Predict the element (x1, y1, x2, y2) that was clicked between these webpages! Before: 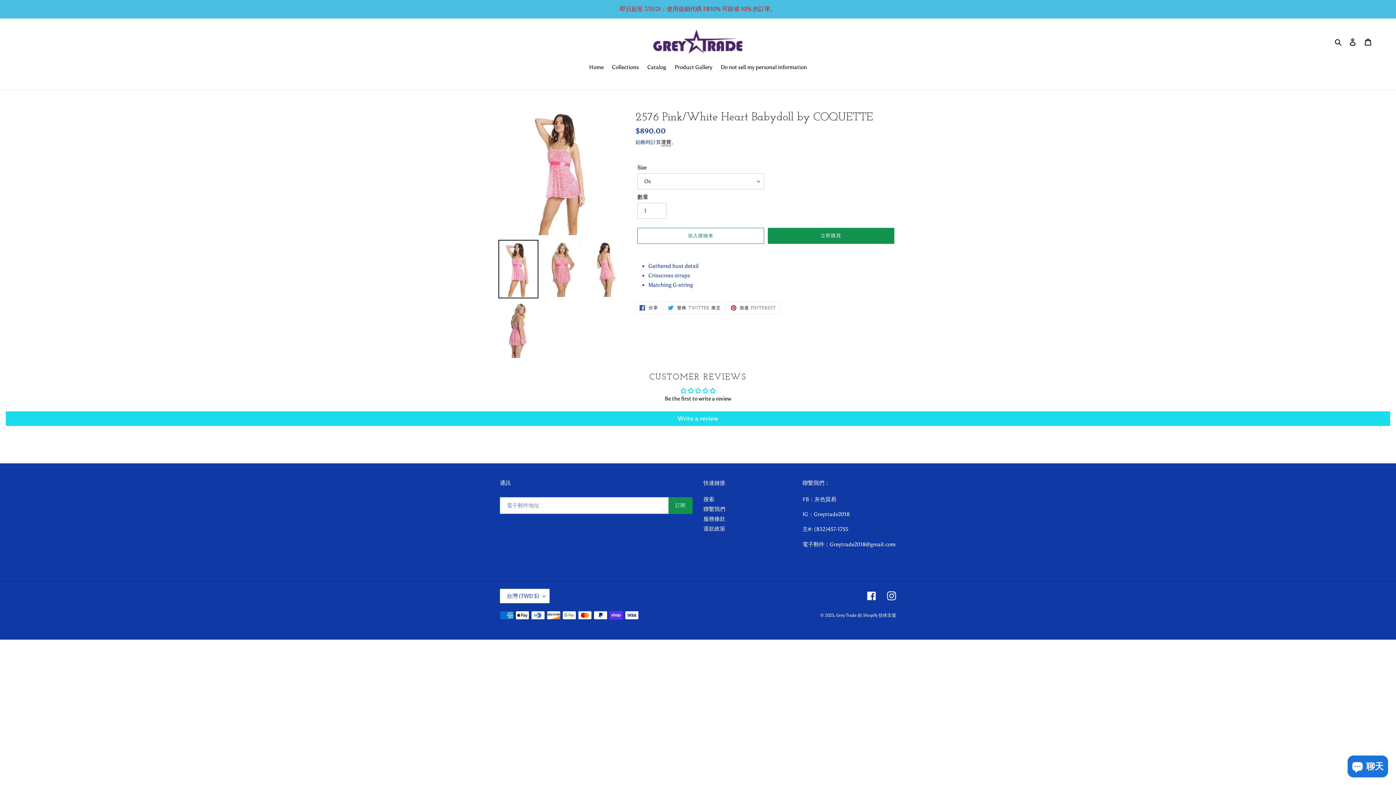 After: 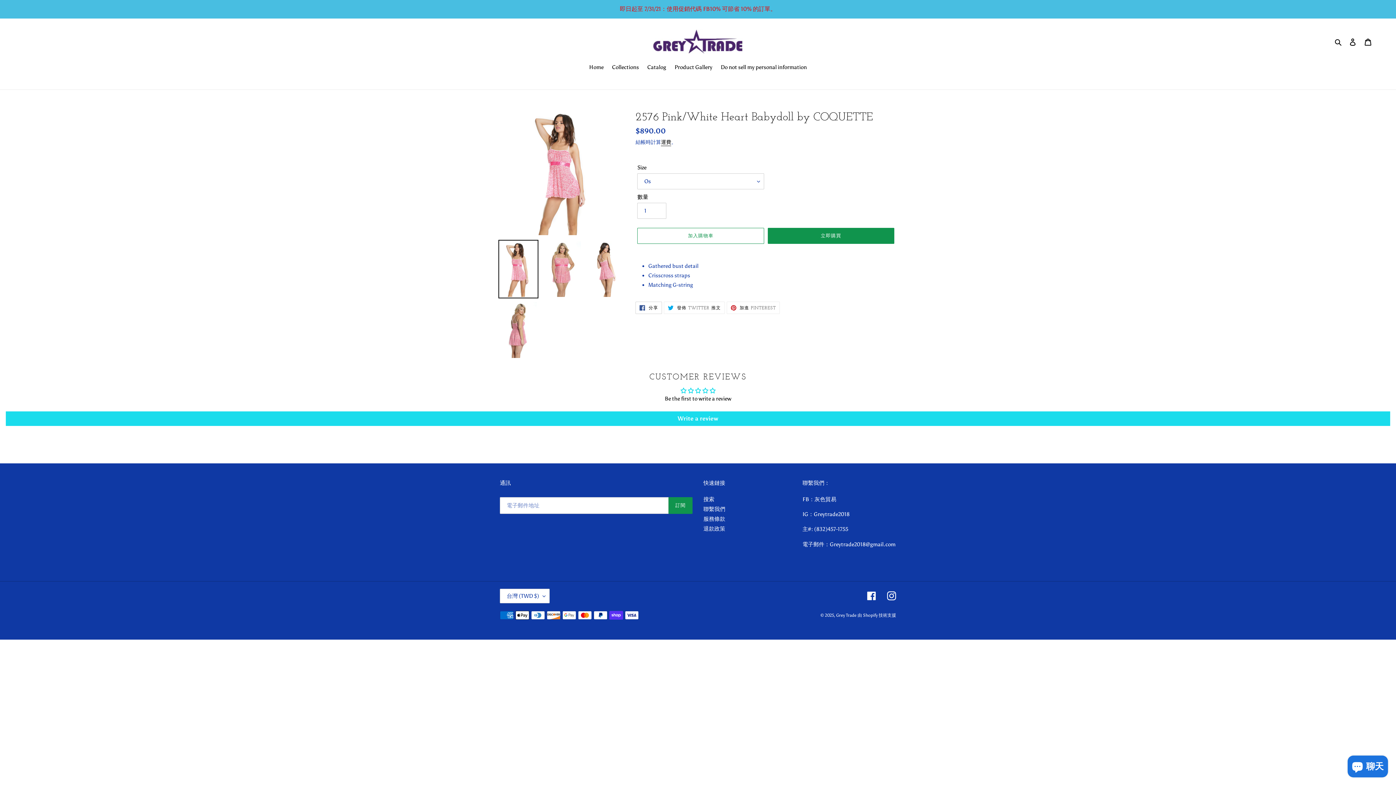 Action: bbox: (635, 301, 662, 314) label:  分享
分享至 FACEBOOK